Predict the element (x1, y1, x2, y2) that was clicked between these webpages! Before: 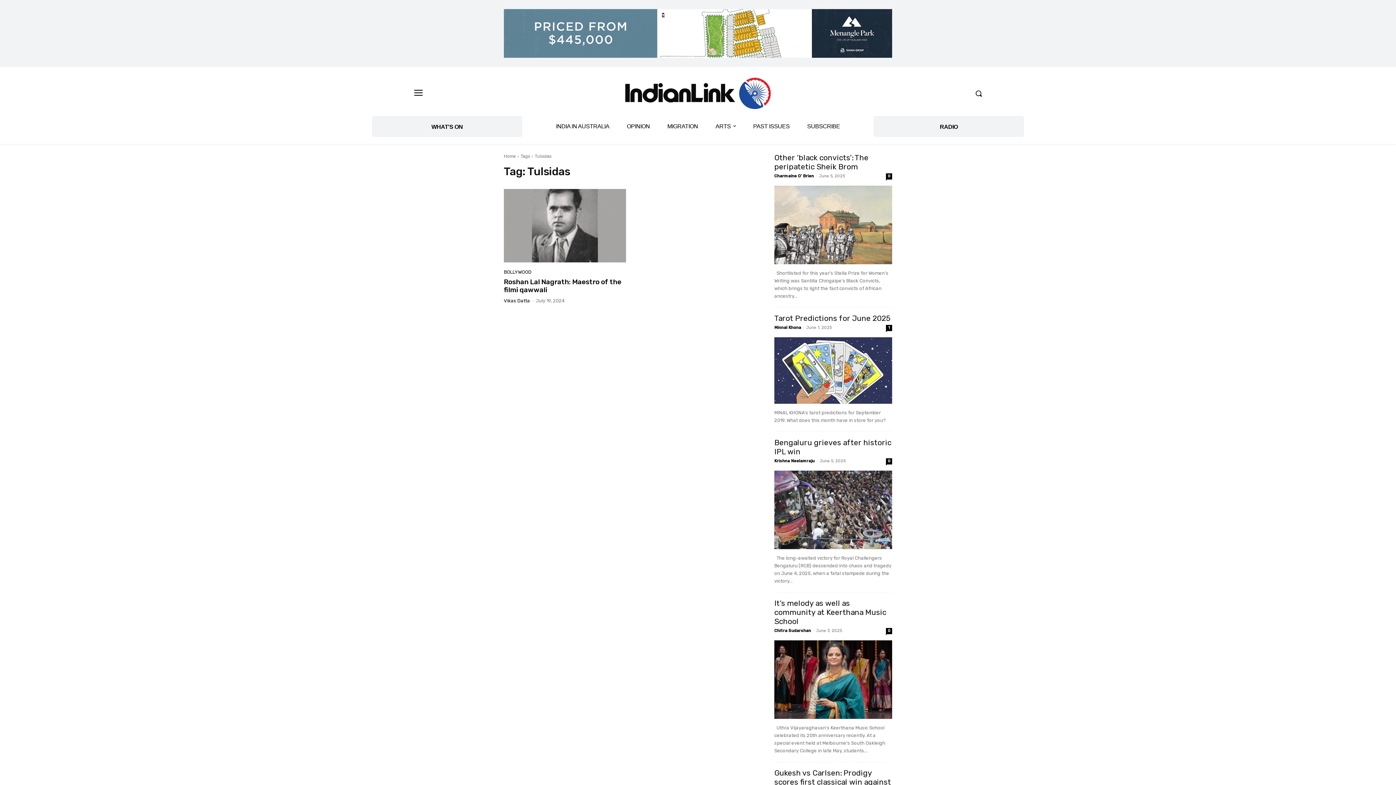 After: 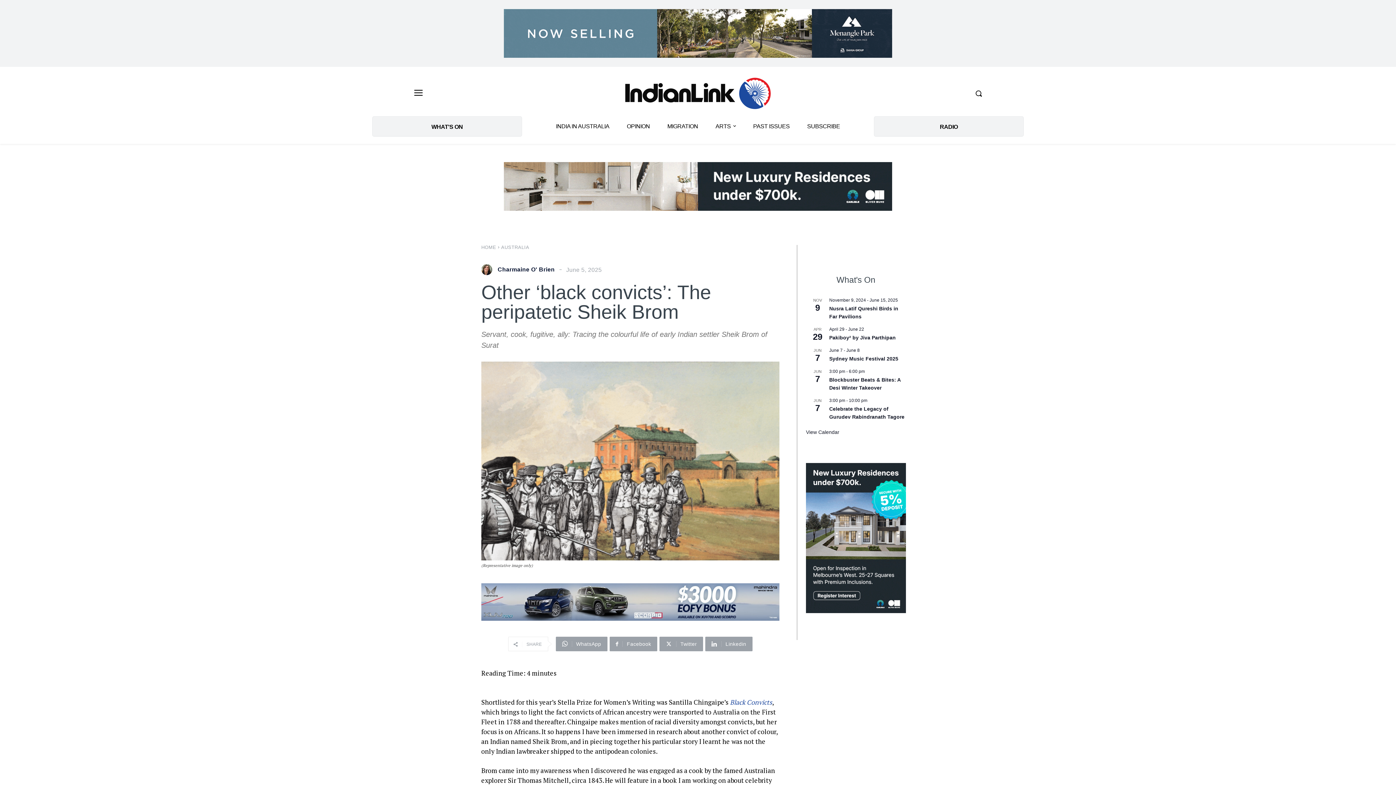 Action: bbox: (774, 185, 892, 264)